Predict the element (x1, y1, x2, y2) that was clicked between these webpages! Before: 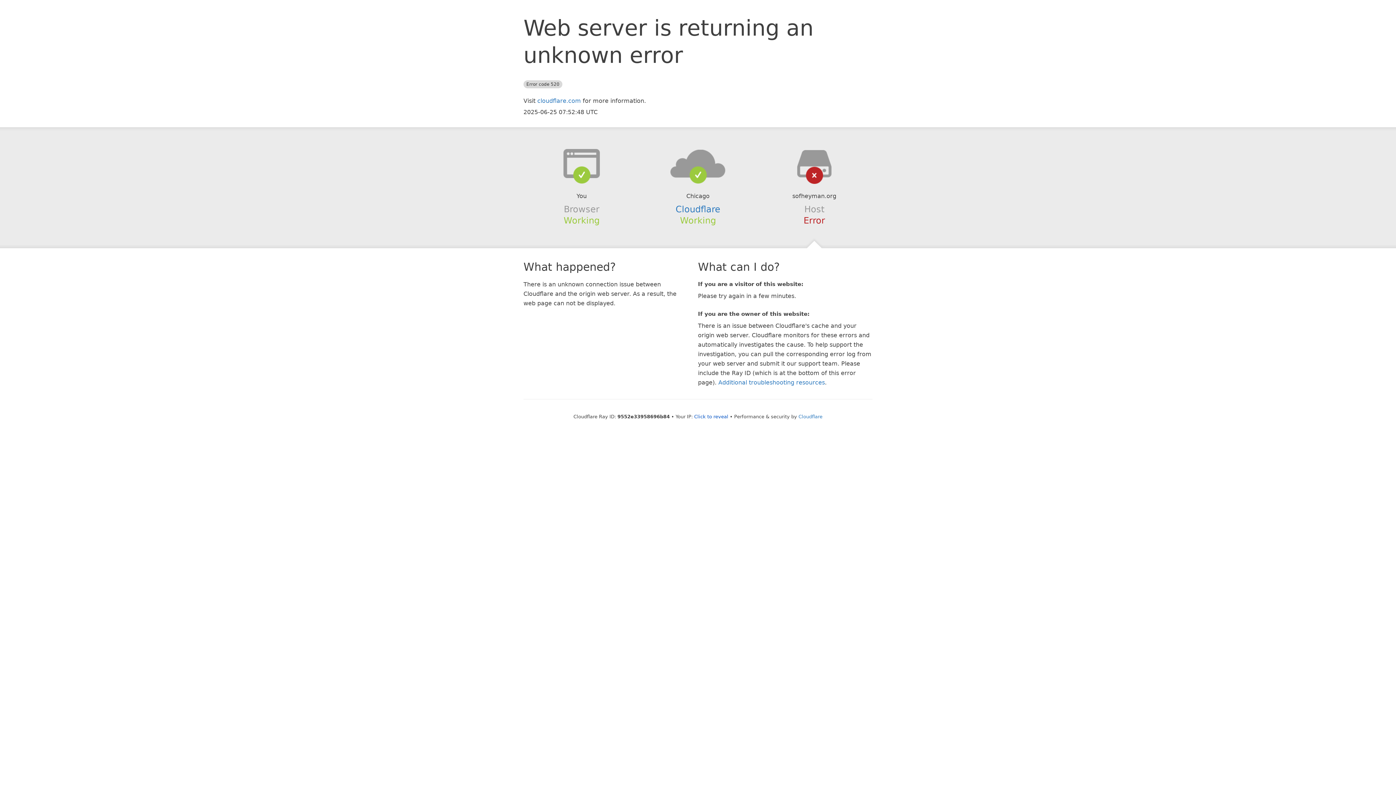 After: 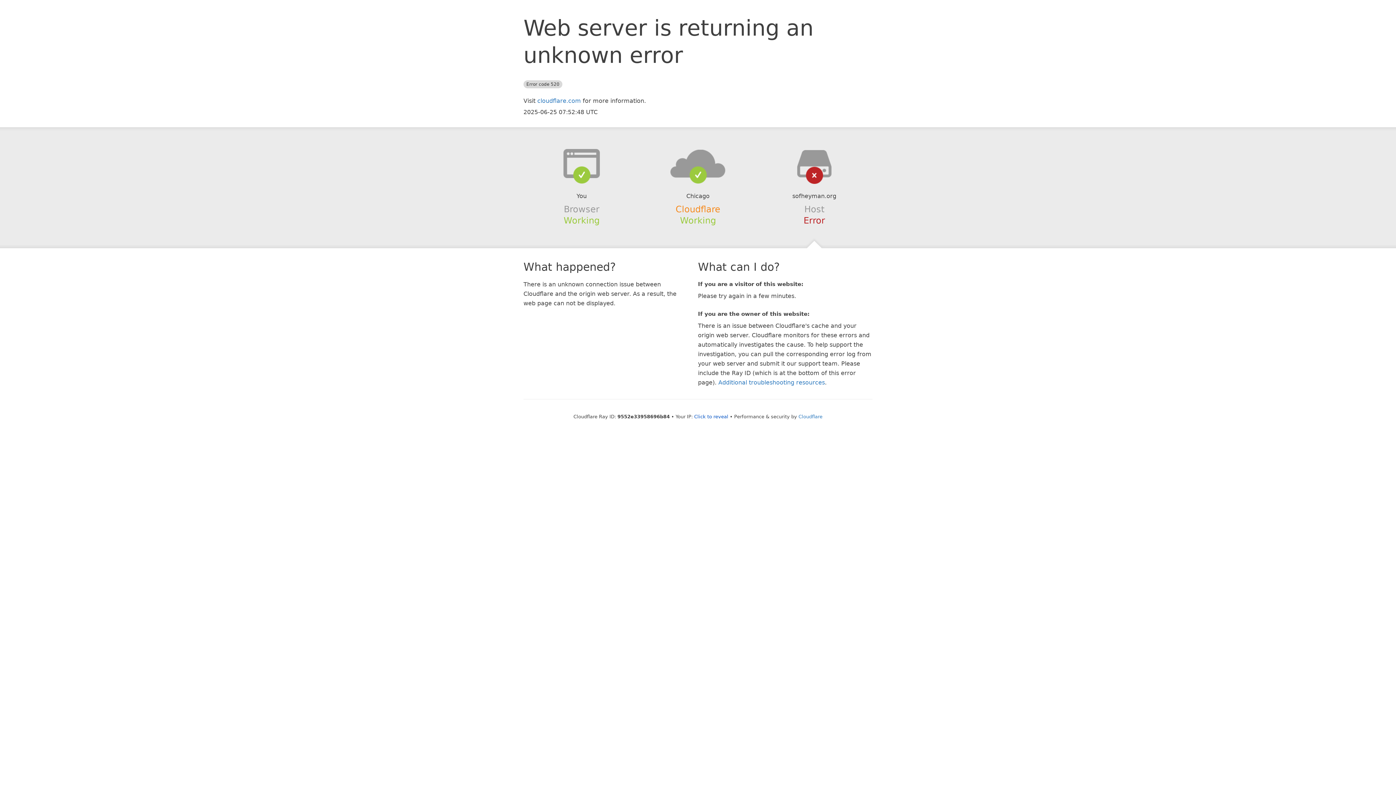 Action: label: Cloudflare bbox: (675, 204, 720, 214)